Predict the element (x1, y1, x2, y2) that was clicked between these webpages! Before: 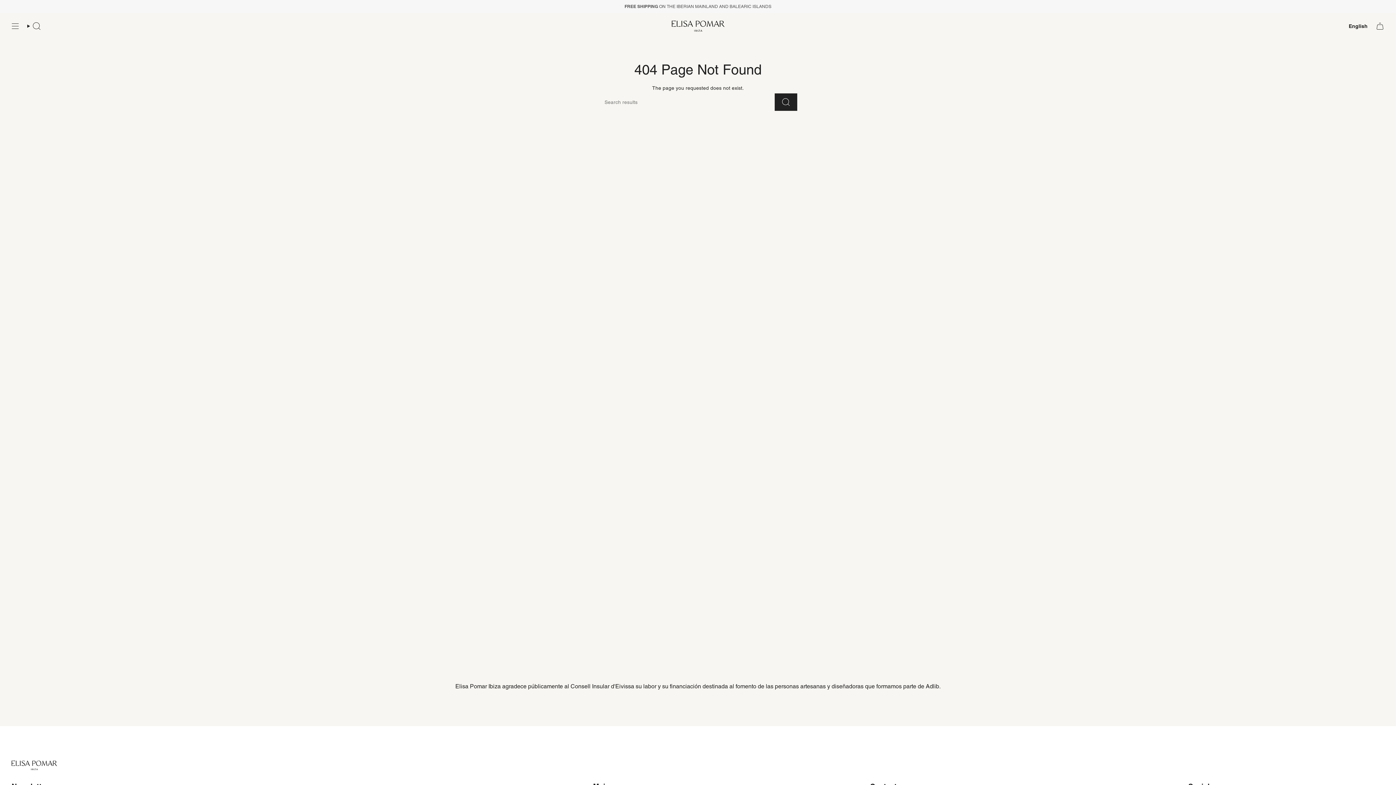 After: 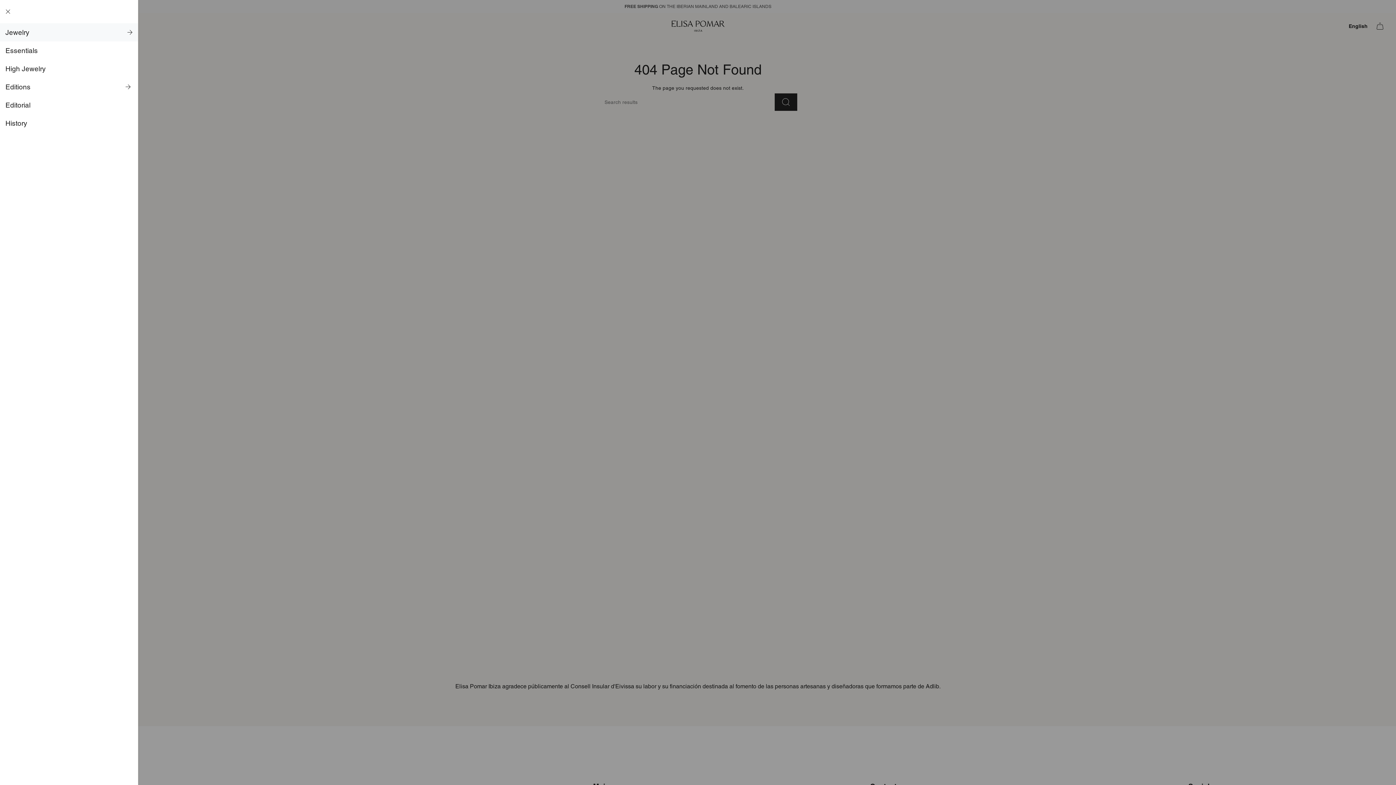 Action: bbox: (8, 17, 22, 34) label: Show menu